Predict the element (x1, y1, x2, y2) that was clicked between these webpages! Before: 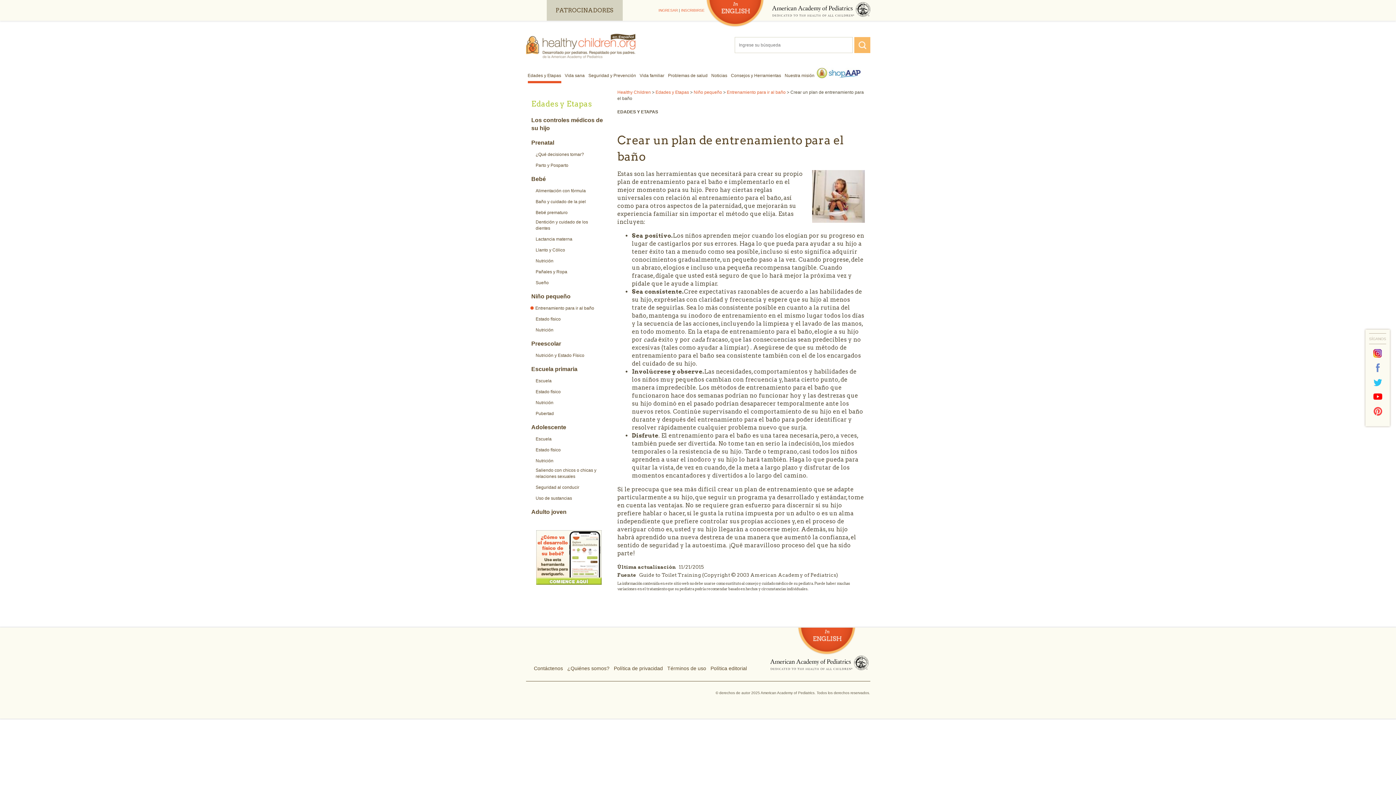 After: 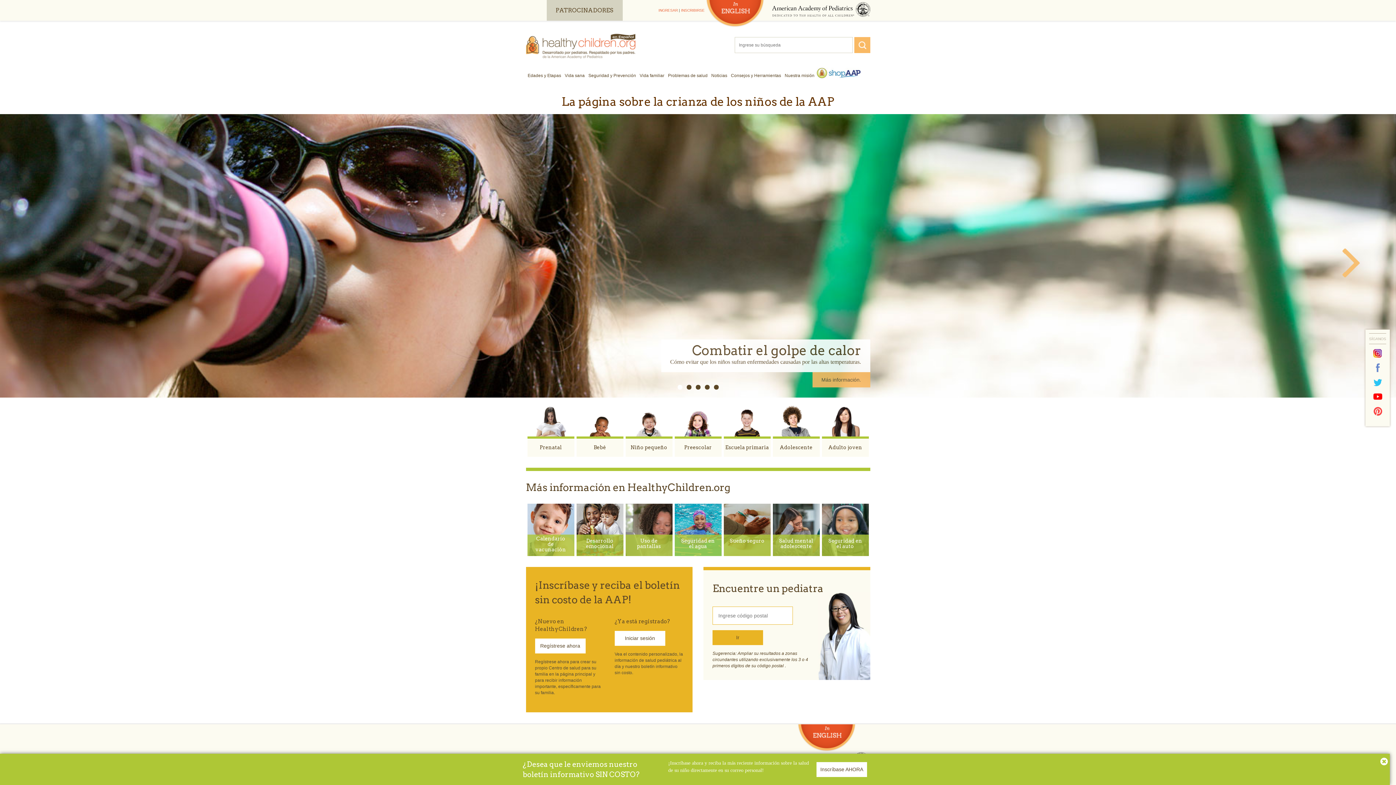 Action: bbox: (526, 41, 639, 48)